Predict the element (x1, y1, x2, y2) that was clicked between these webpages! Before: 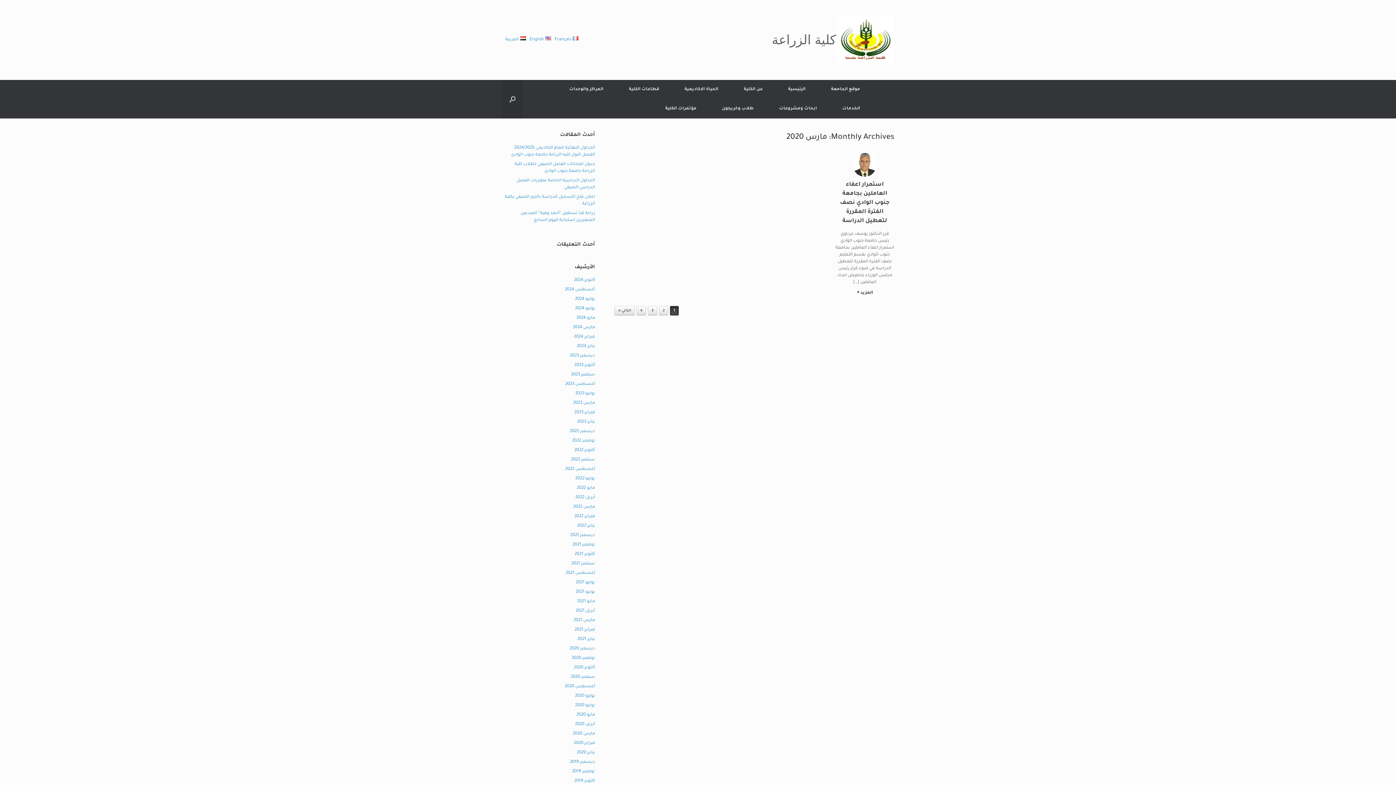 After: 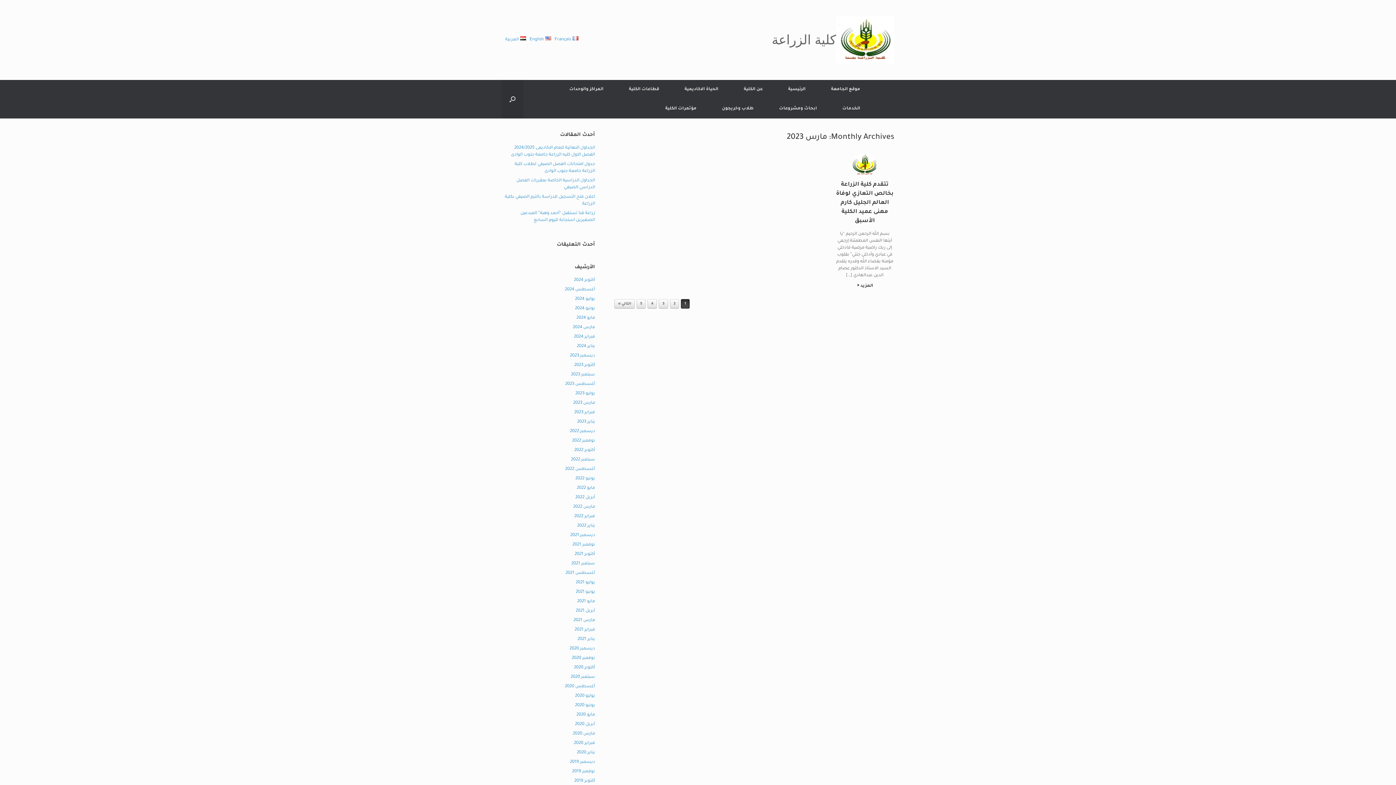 Action: bbox: (573, 401, 595, 405) label: مارس 2023